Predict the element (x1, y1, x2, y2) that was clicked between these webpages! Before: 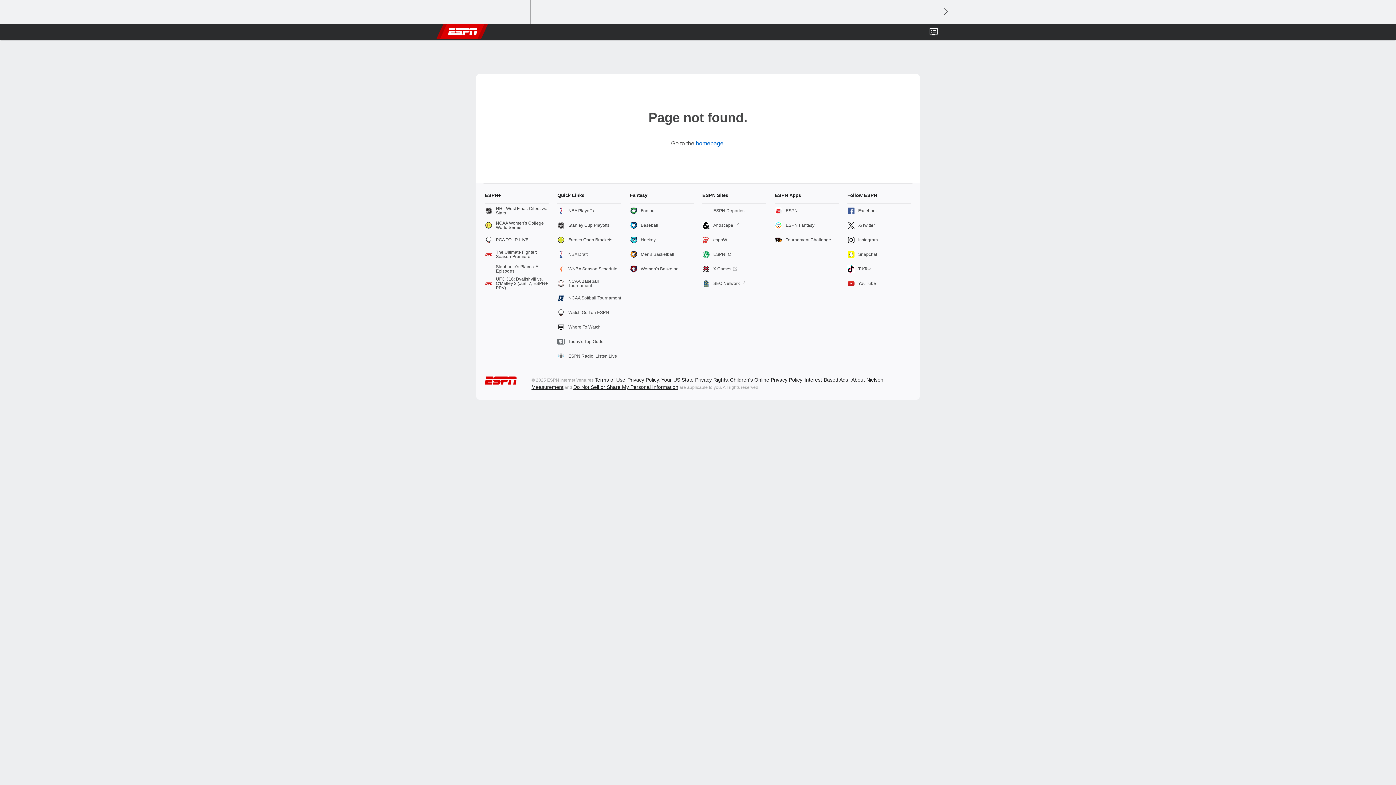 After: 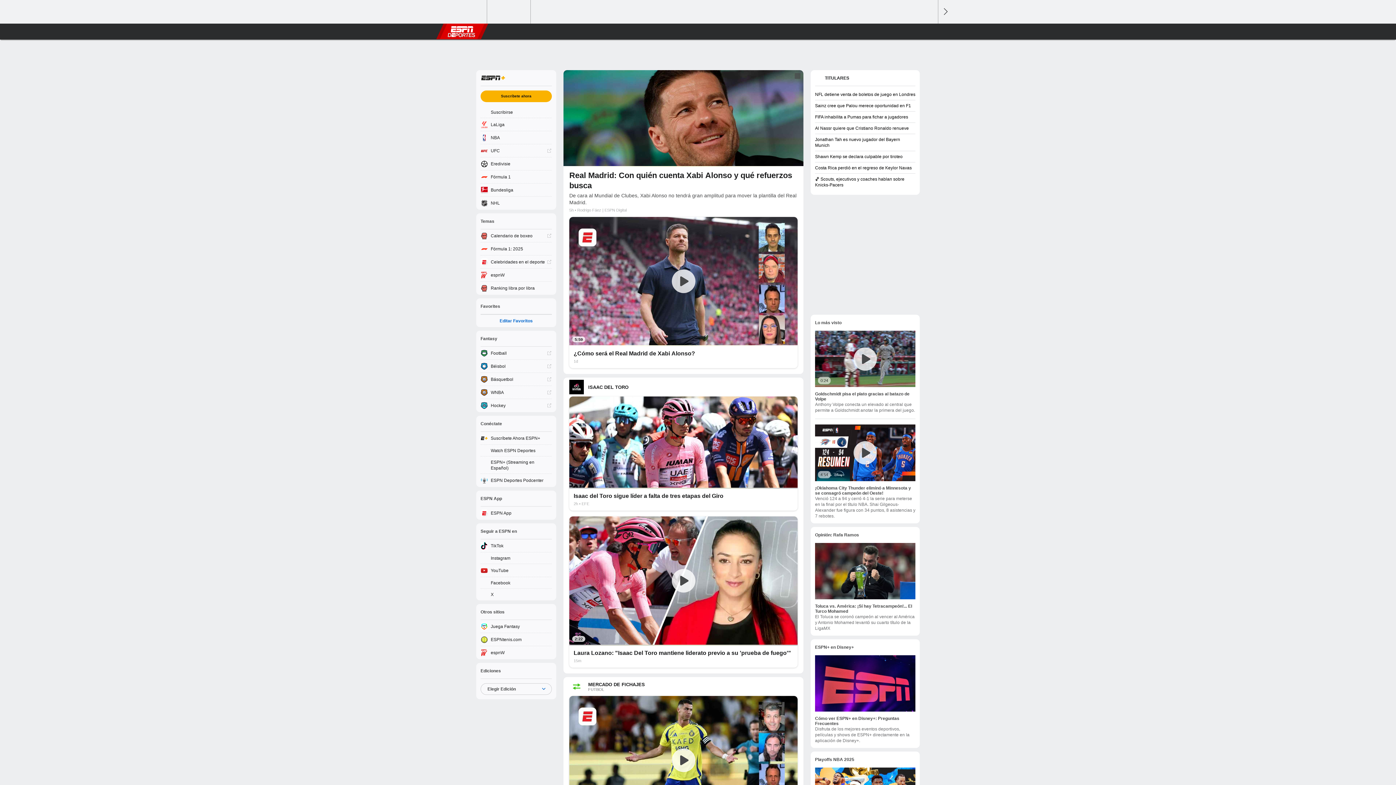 Action: bbox: (702, 203, 766, 218) label: ESPN Deportes